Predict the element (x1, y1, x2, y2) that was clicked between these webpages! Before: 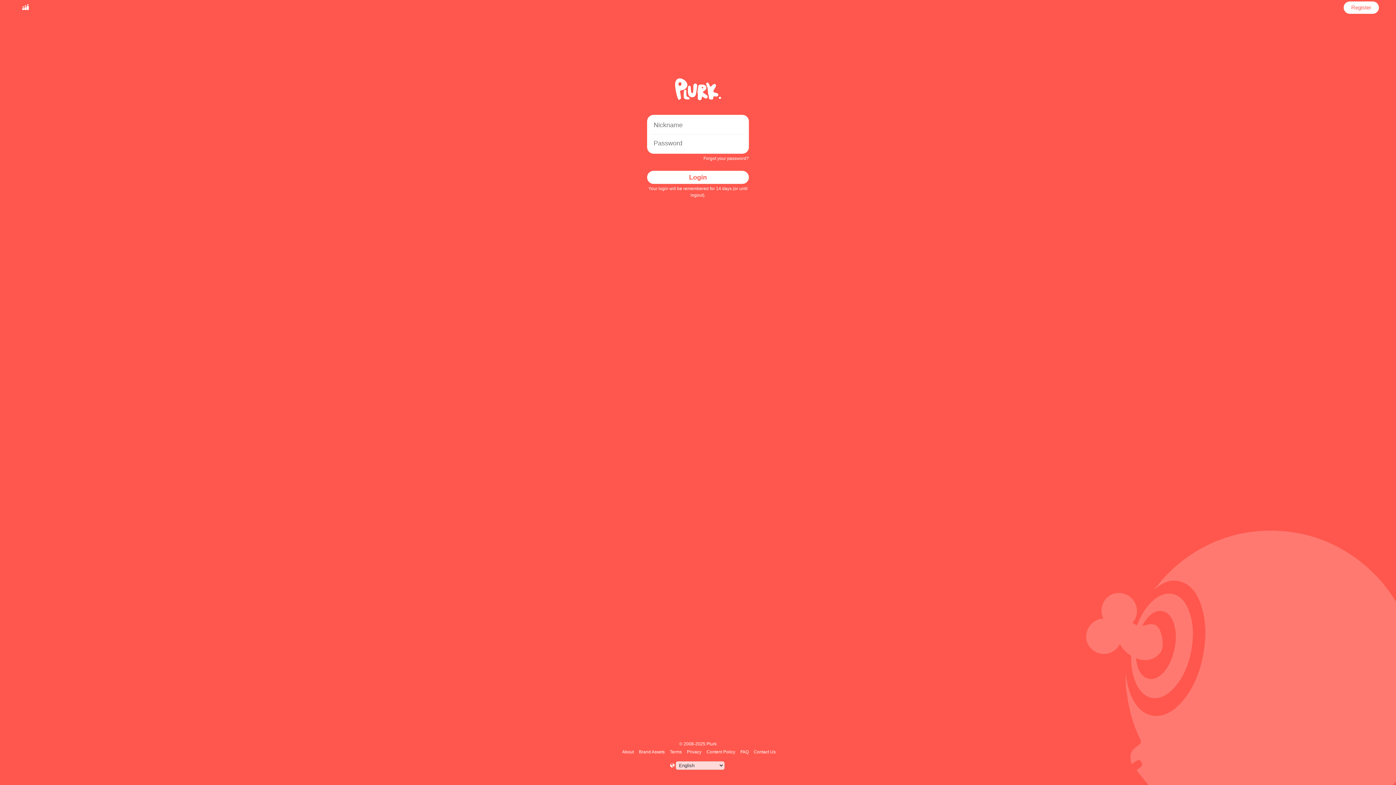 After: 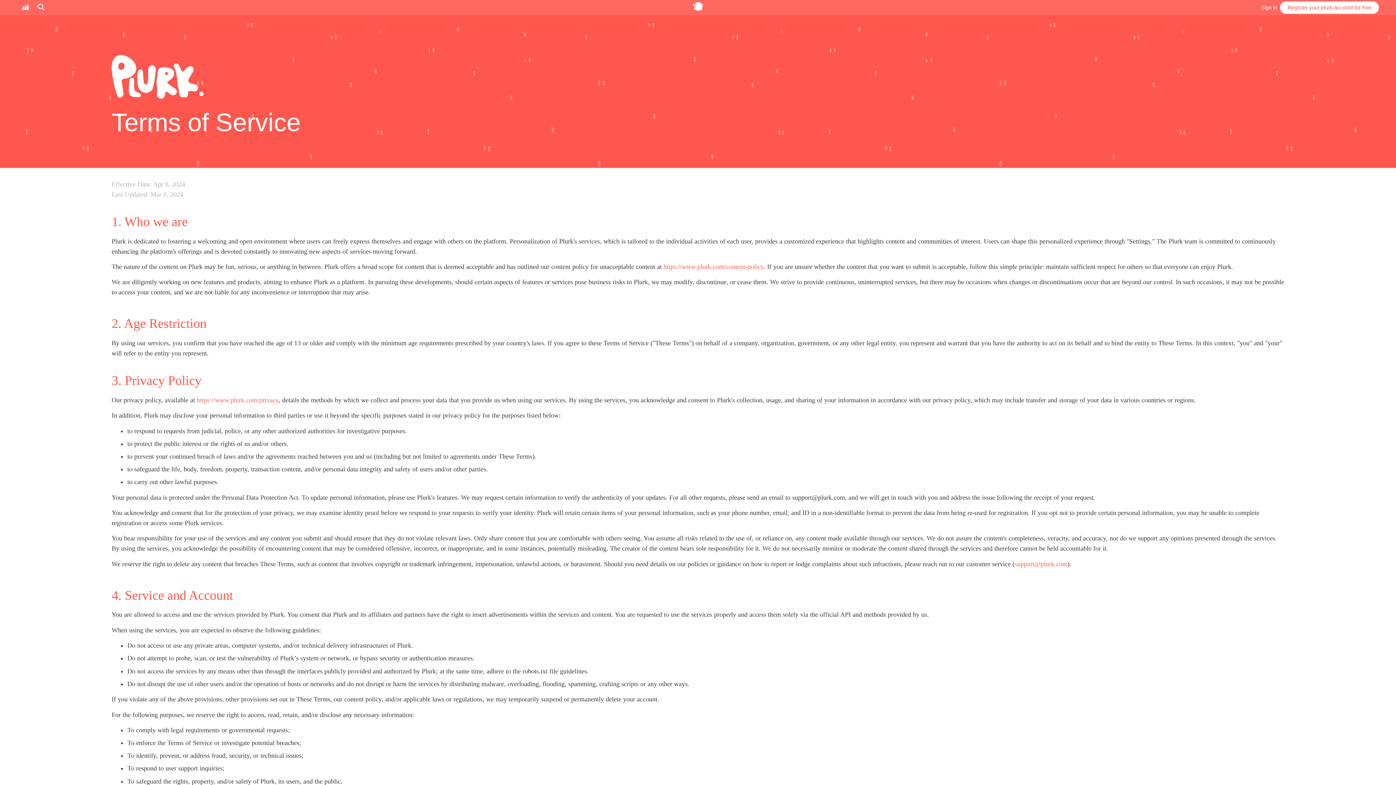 Action: bbox: (668, 749, 683, 754) label: Terms